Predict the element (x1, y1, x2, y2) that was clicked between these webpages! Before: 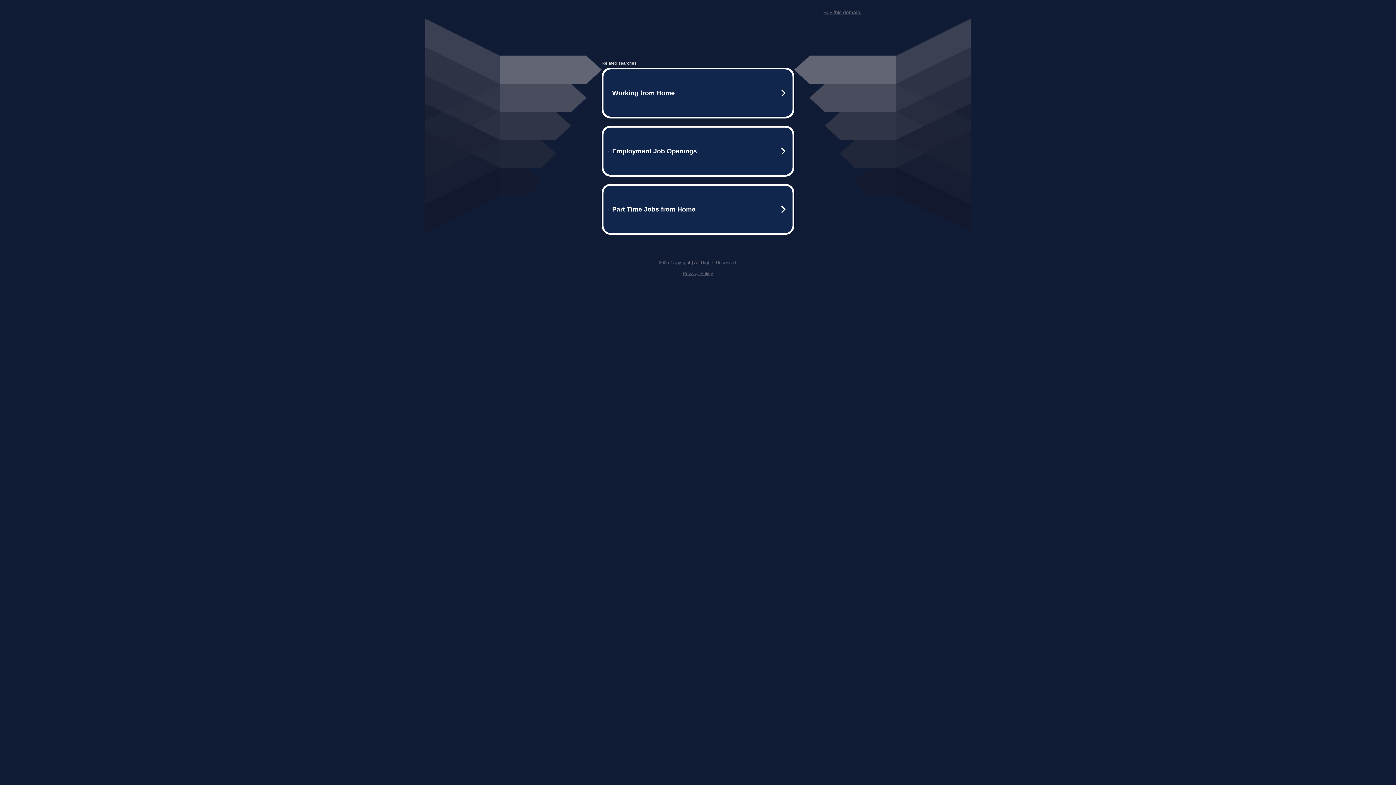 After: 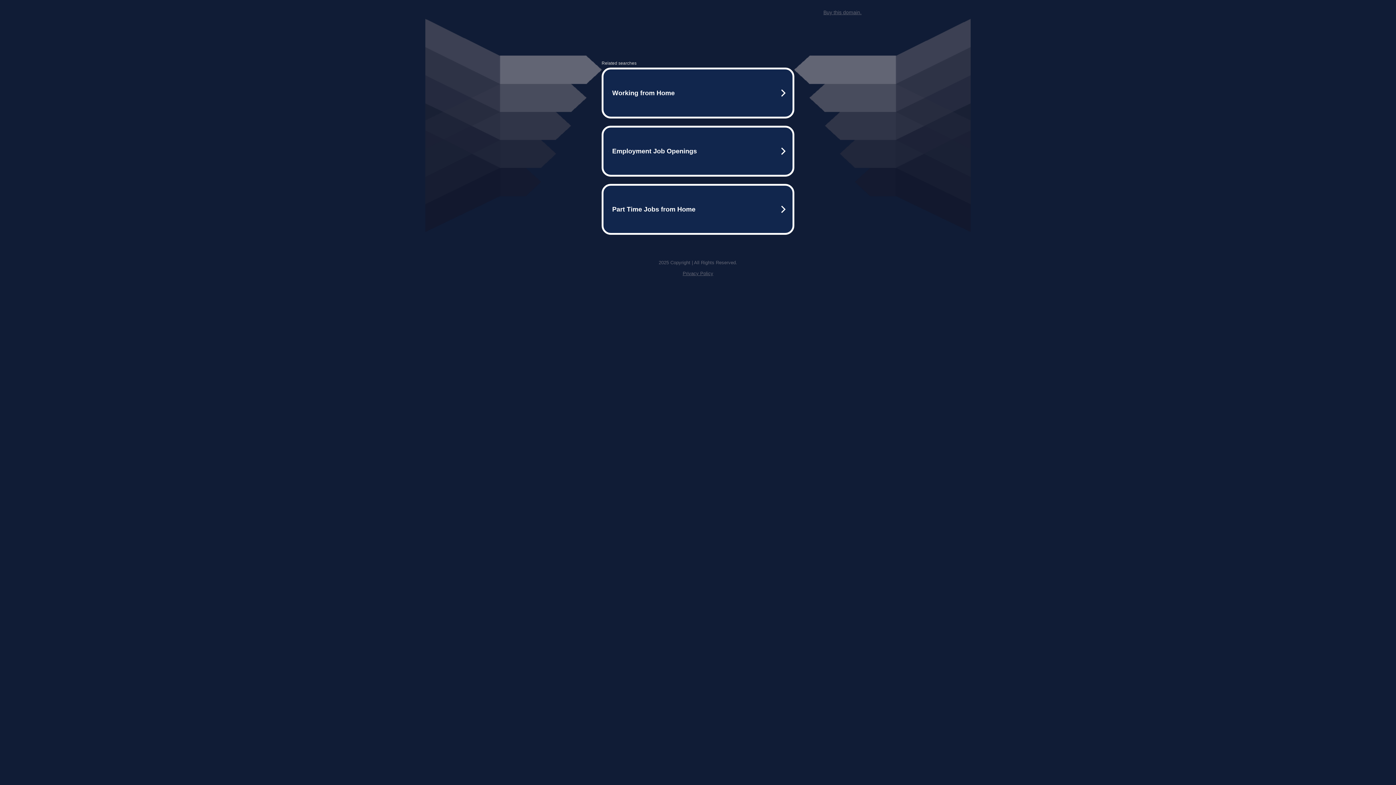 Action: label: Buy this domain. bbox: (823, 9, 861, 15)